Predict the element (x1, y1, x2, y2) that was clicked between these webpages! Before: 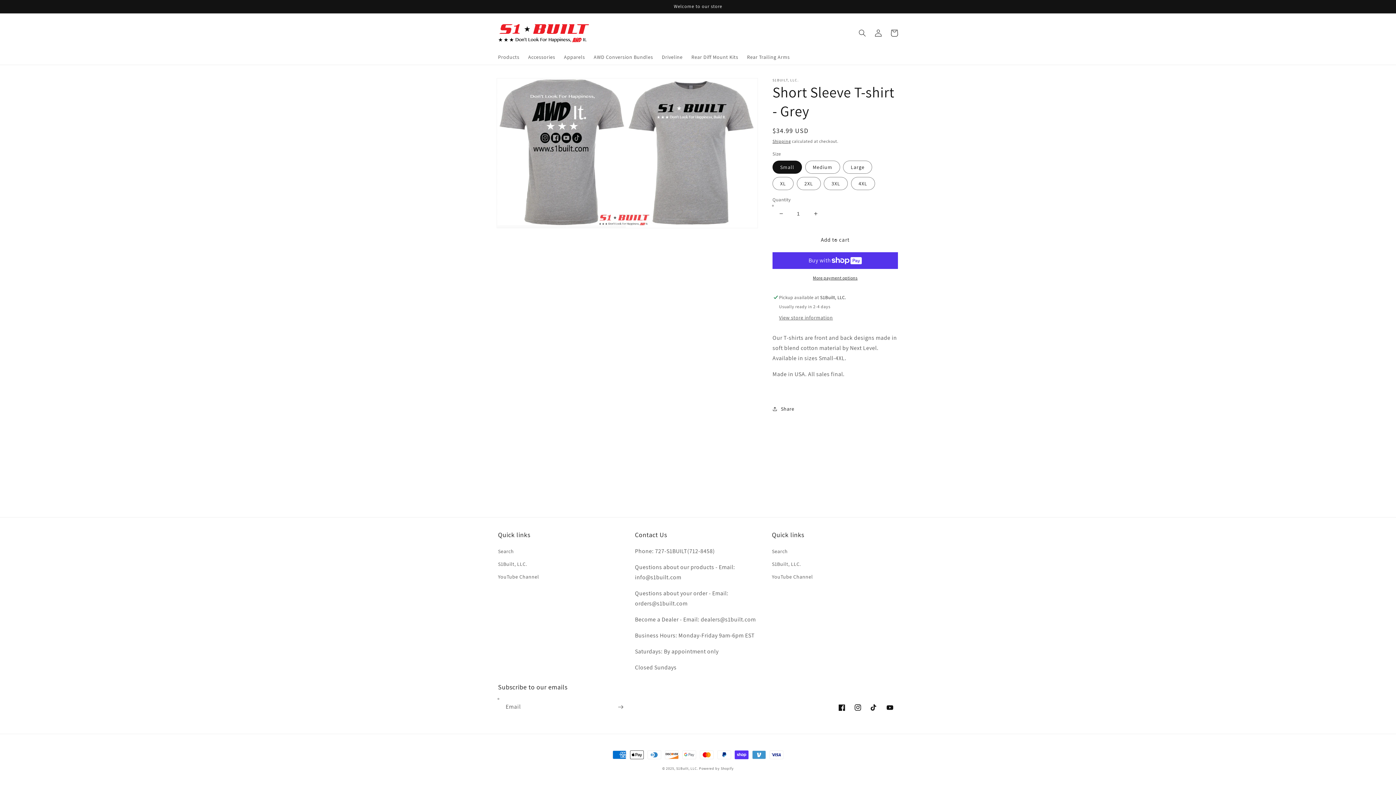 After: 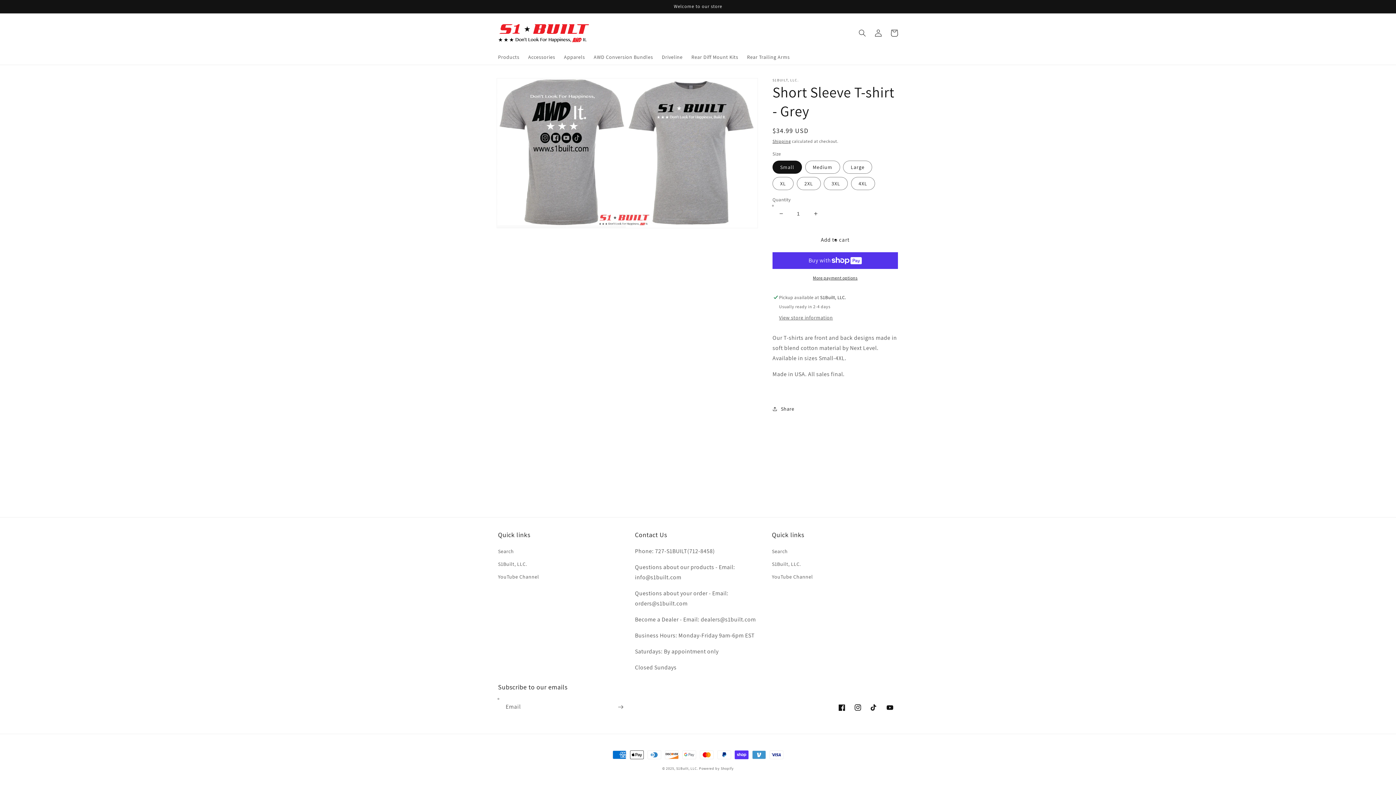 Action: label: Add to cart bbox: (772, 231, 898, 248)